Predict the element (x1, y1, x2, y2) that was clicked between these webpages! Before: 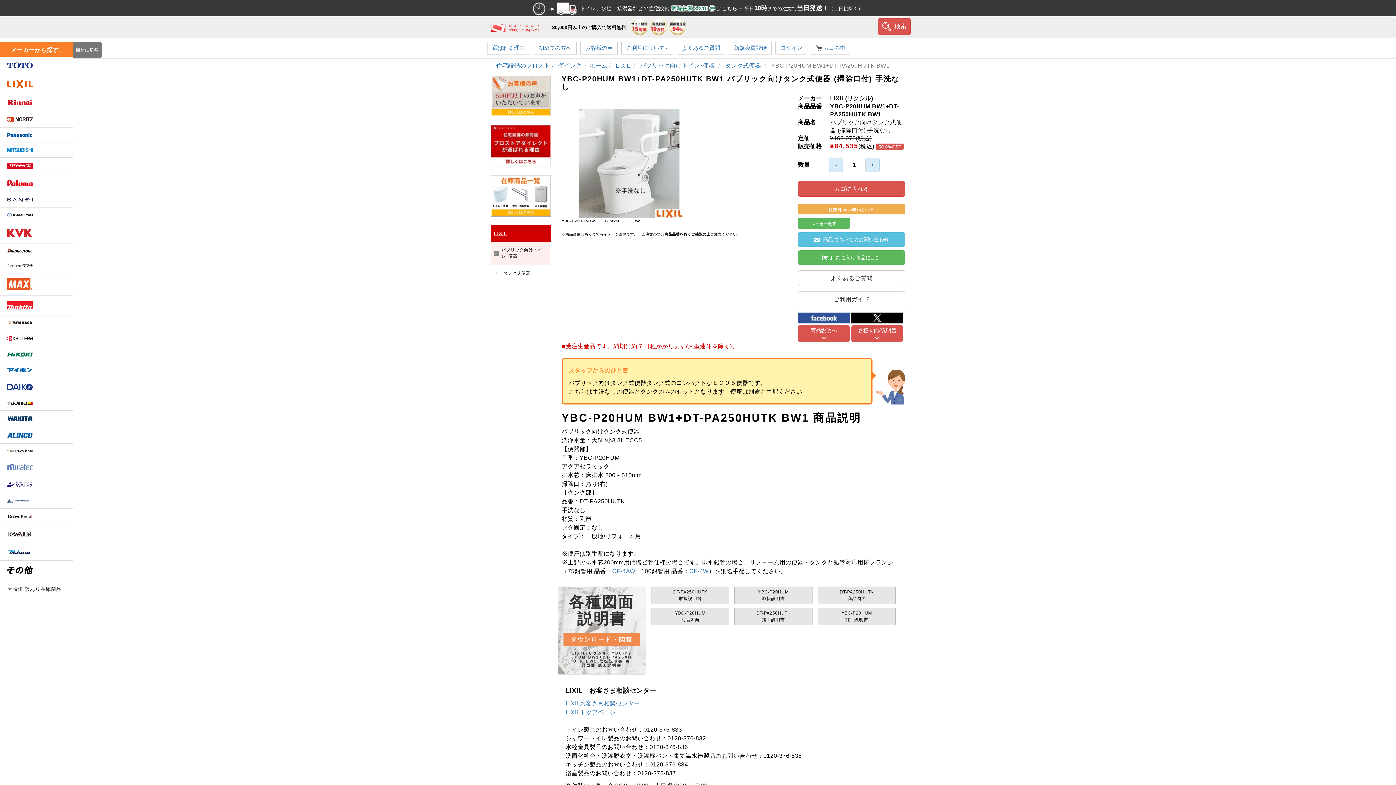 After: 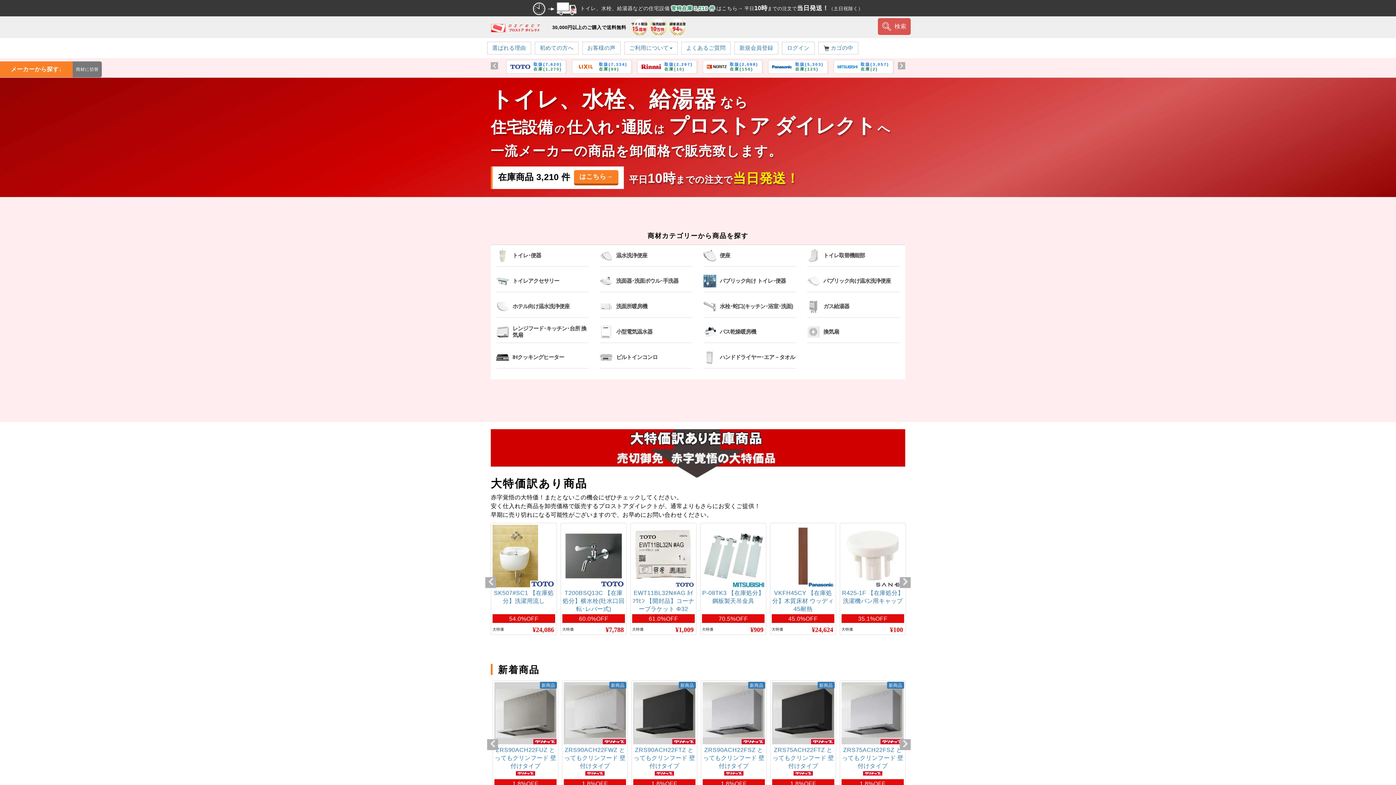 Action: bbox: (496, 62, 607, 68) label: 住宅設備のプロストア ダイレクト ホーム